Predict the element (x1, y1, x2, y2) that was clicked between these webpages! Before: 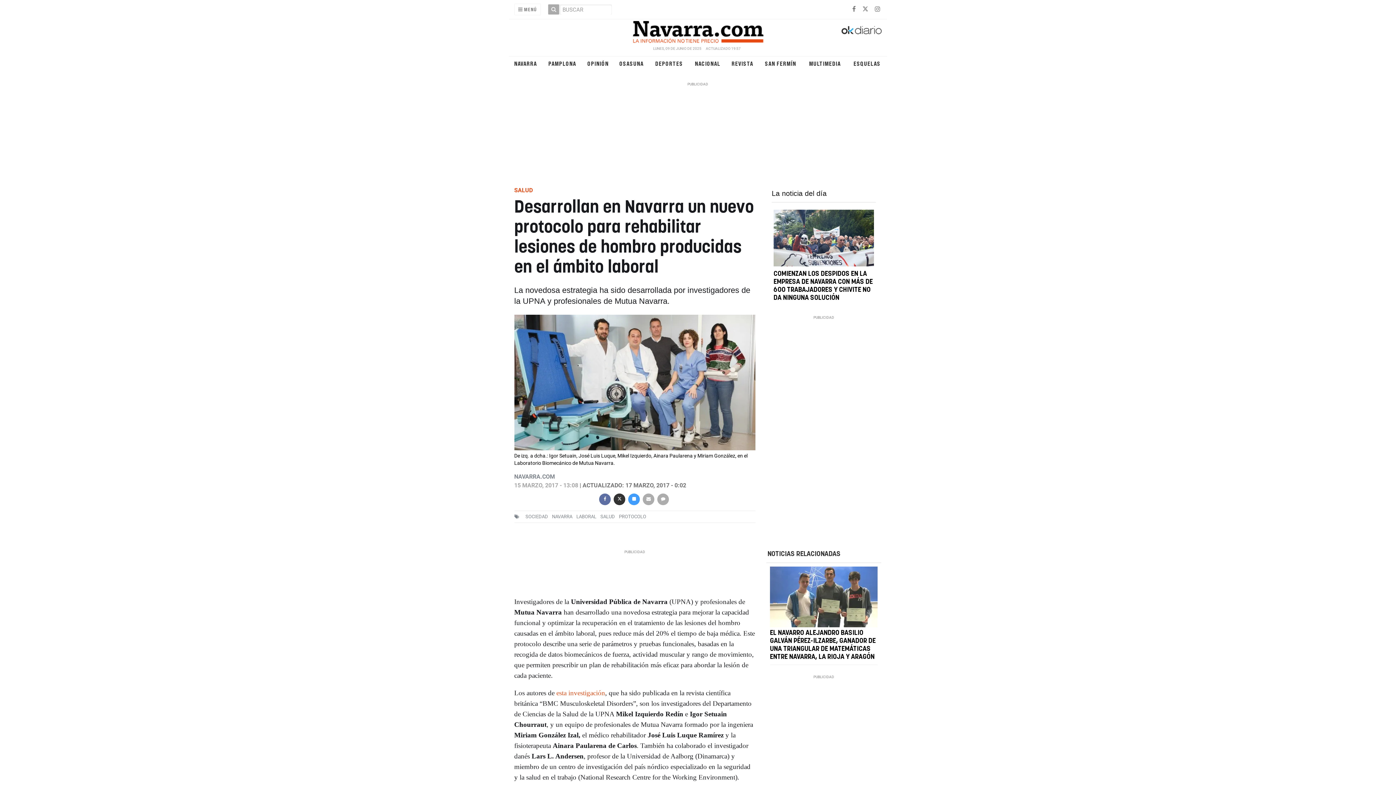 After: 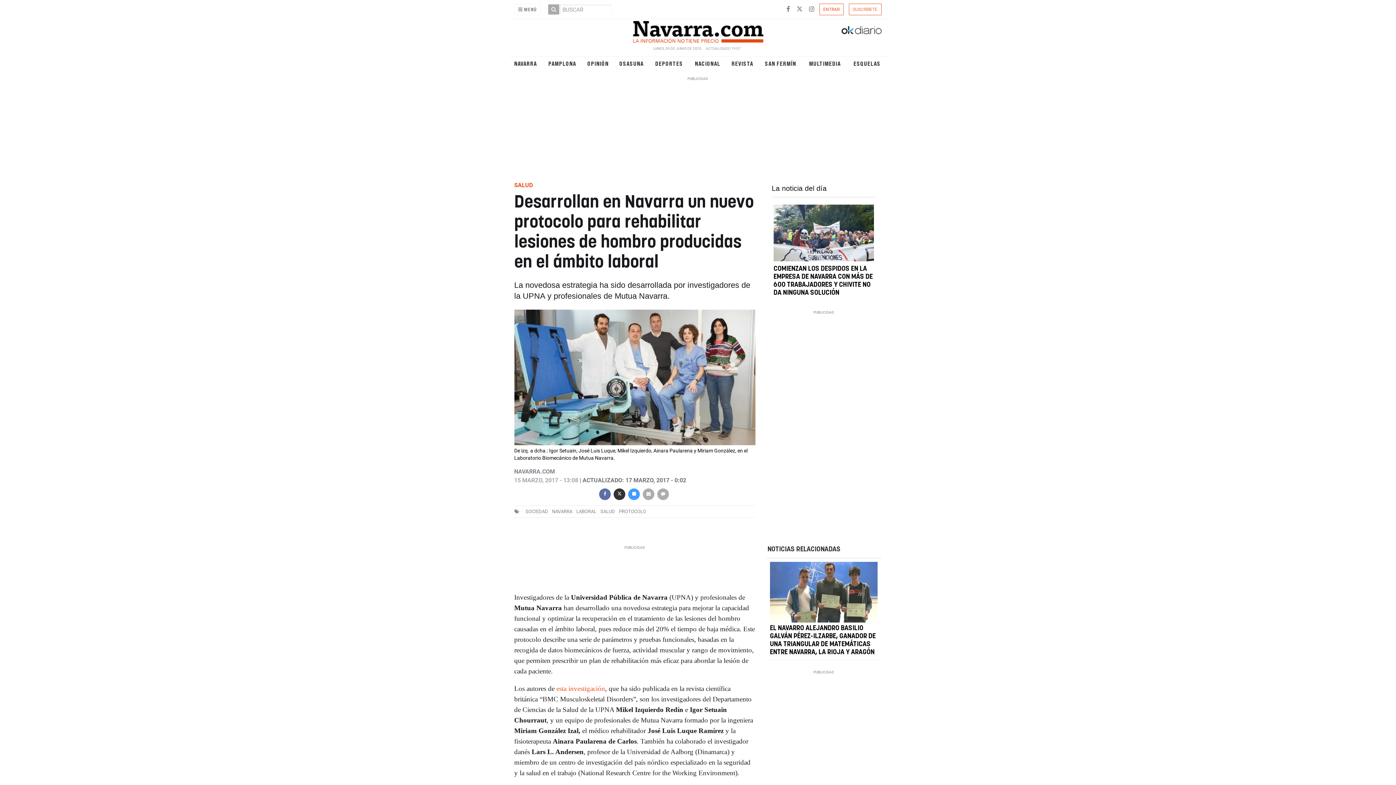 Action: label:   bbox: (852, 5, 857, 12)